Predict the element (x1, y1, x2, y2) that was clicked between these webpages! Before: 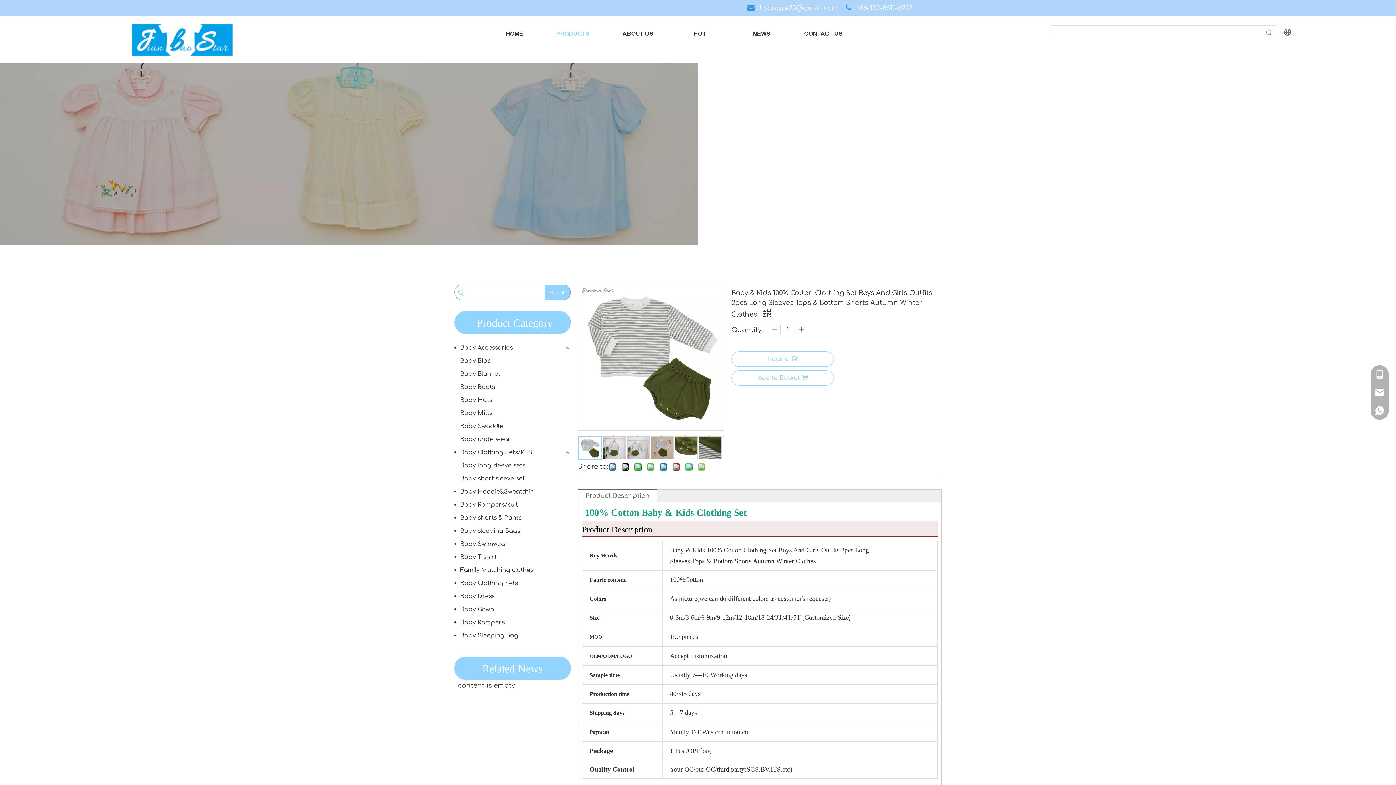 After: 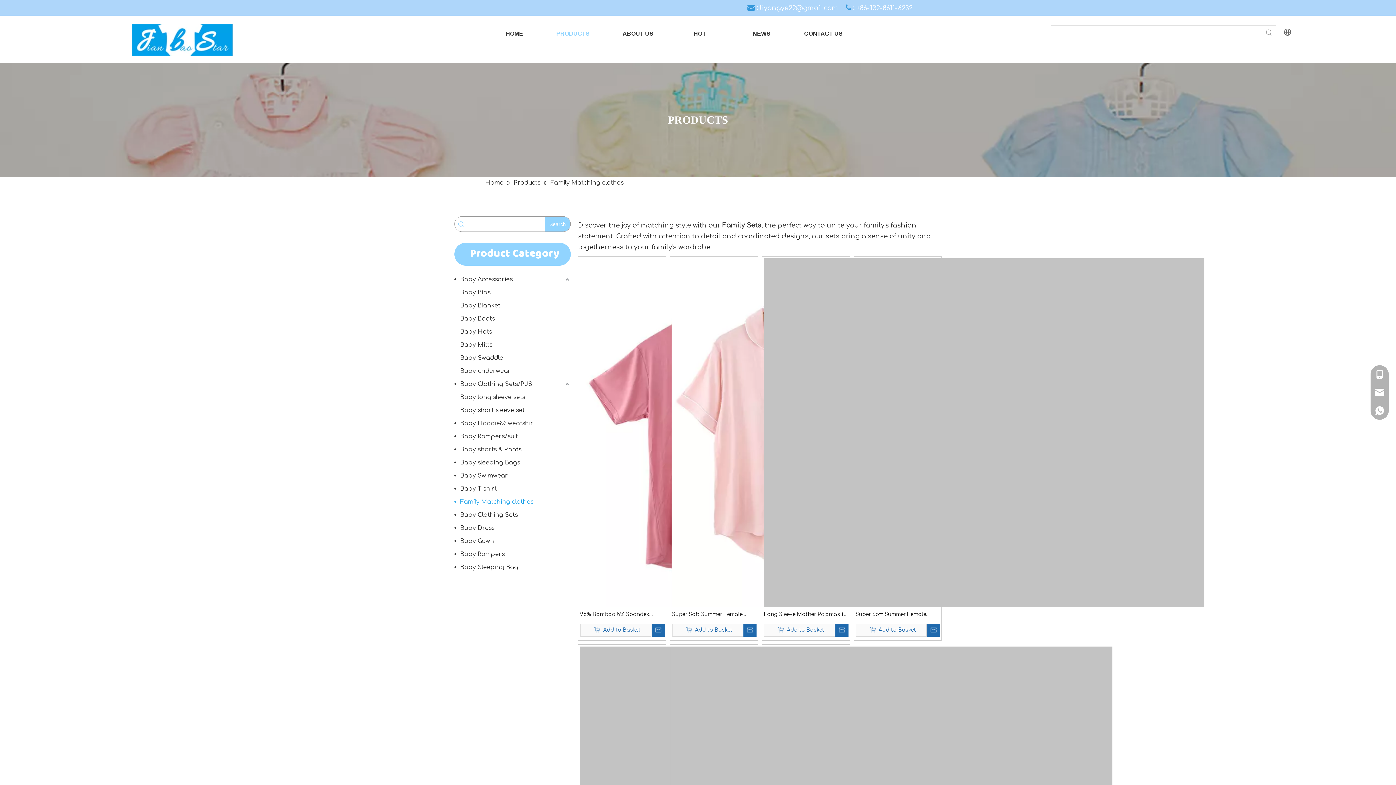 Action: label: Family Matching clothes bbox: (454, 564, 570, 577)